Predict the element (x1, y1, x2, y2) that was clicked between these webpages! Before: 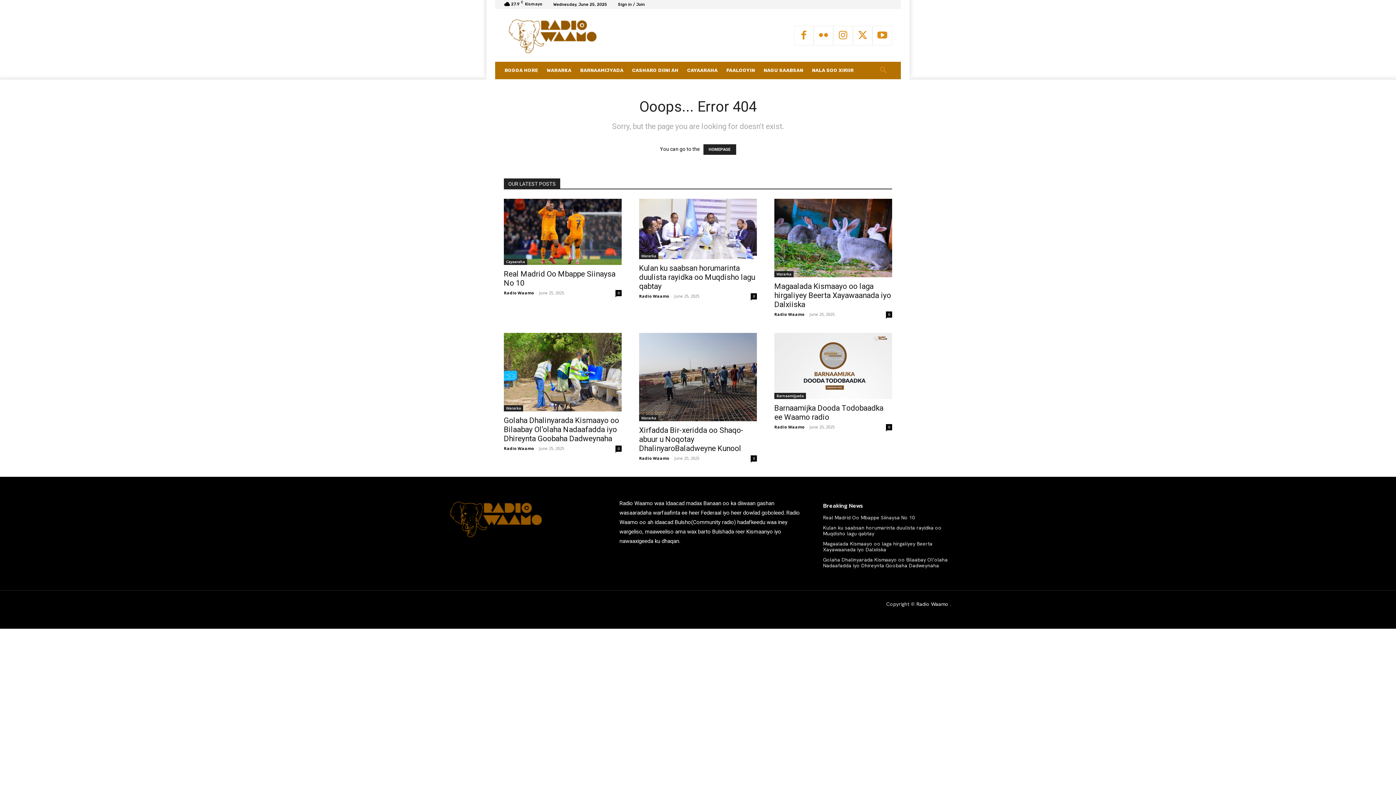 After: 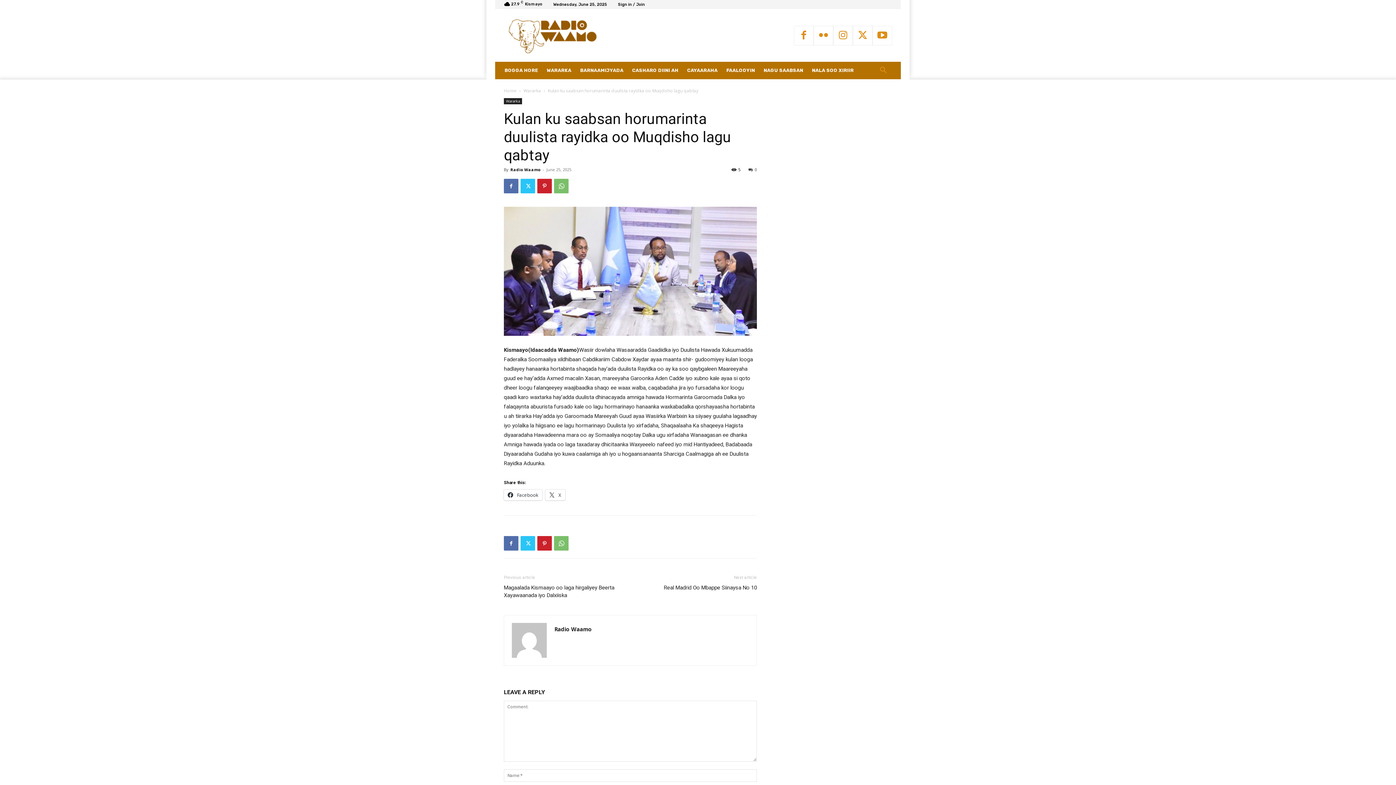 Action: bbox: (639, 198, 757, 259)